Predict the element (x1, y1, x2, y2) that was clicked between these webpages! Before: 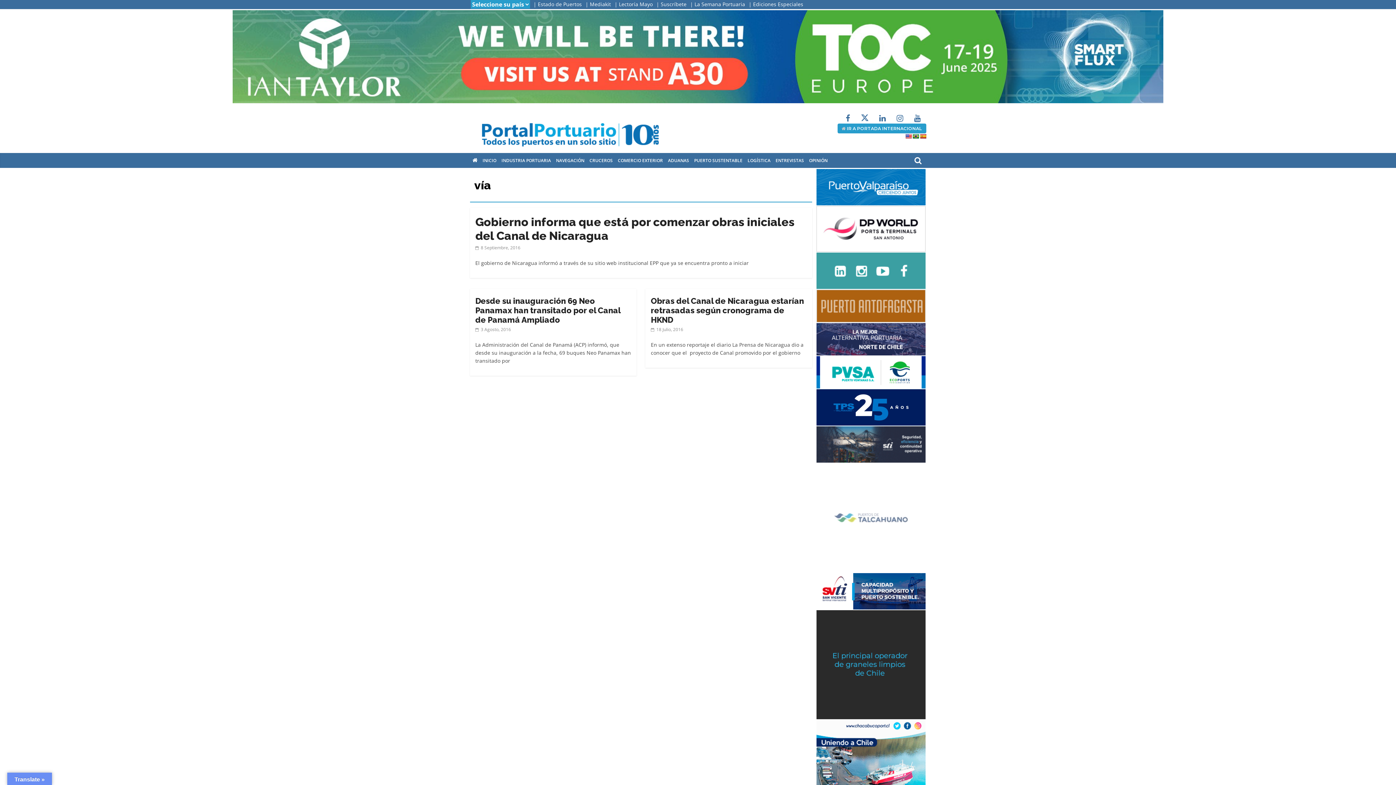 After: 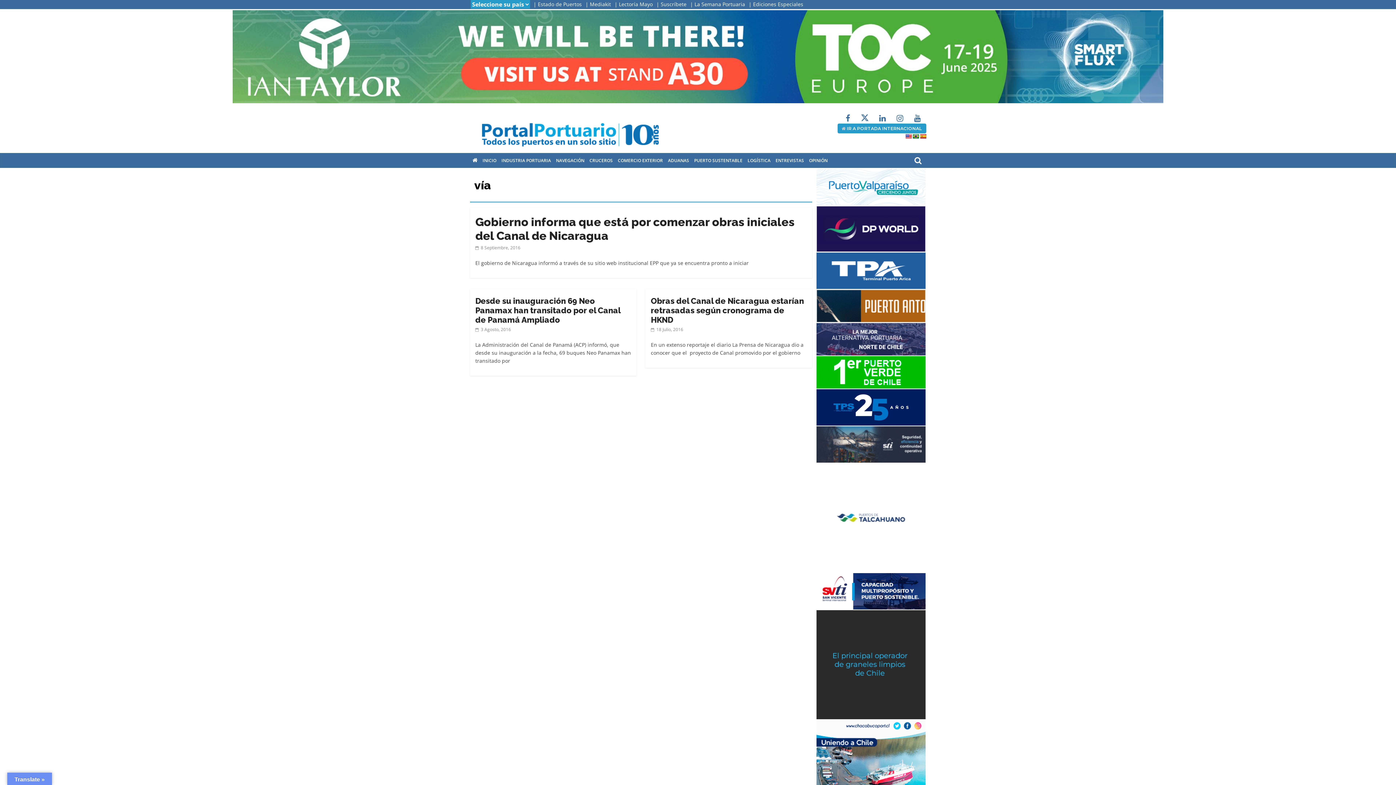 Action: bbox: (905, 133, 911, 139)